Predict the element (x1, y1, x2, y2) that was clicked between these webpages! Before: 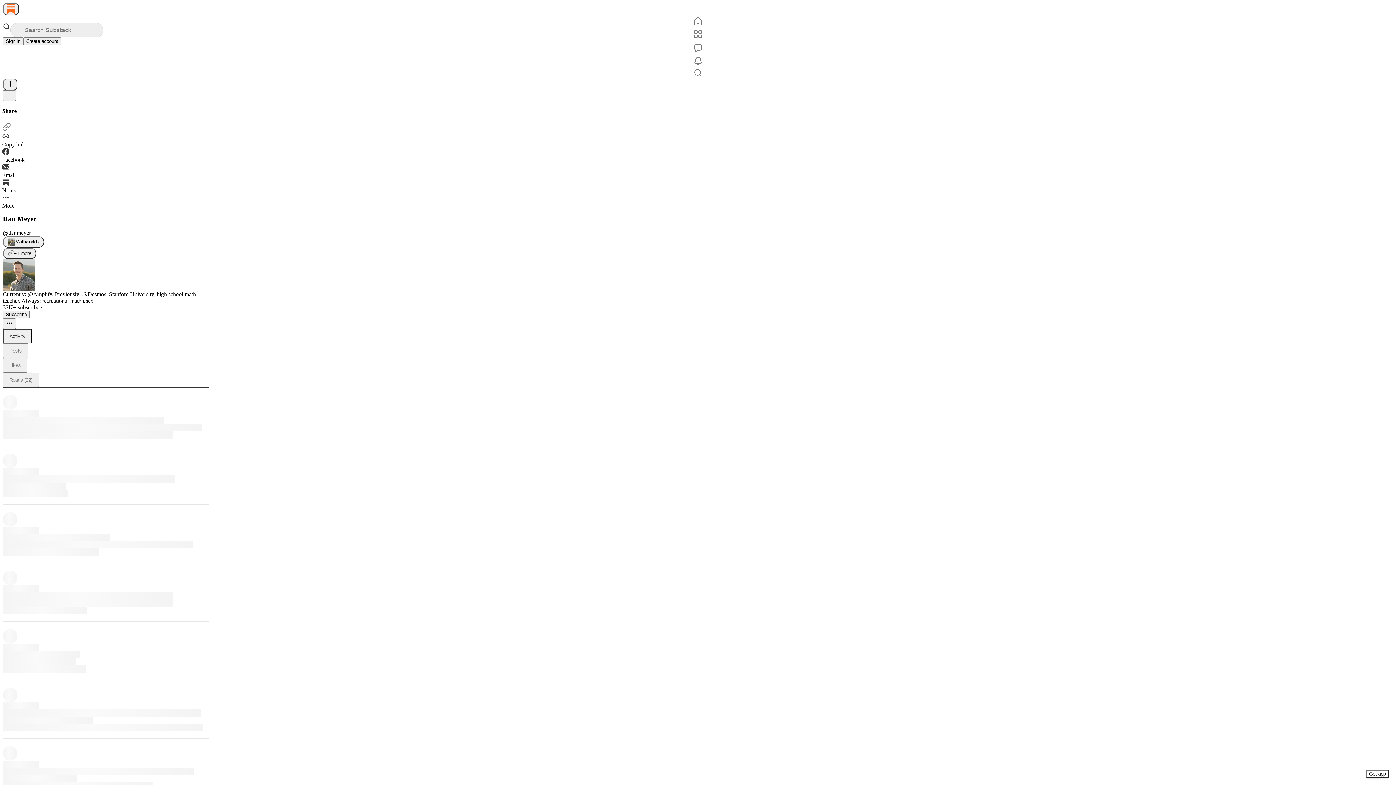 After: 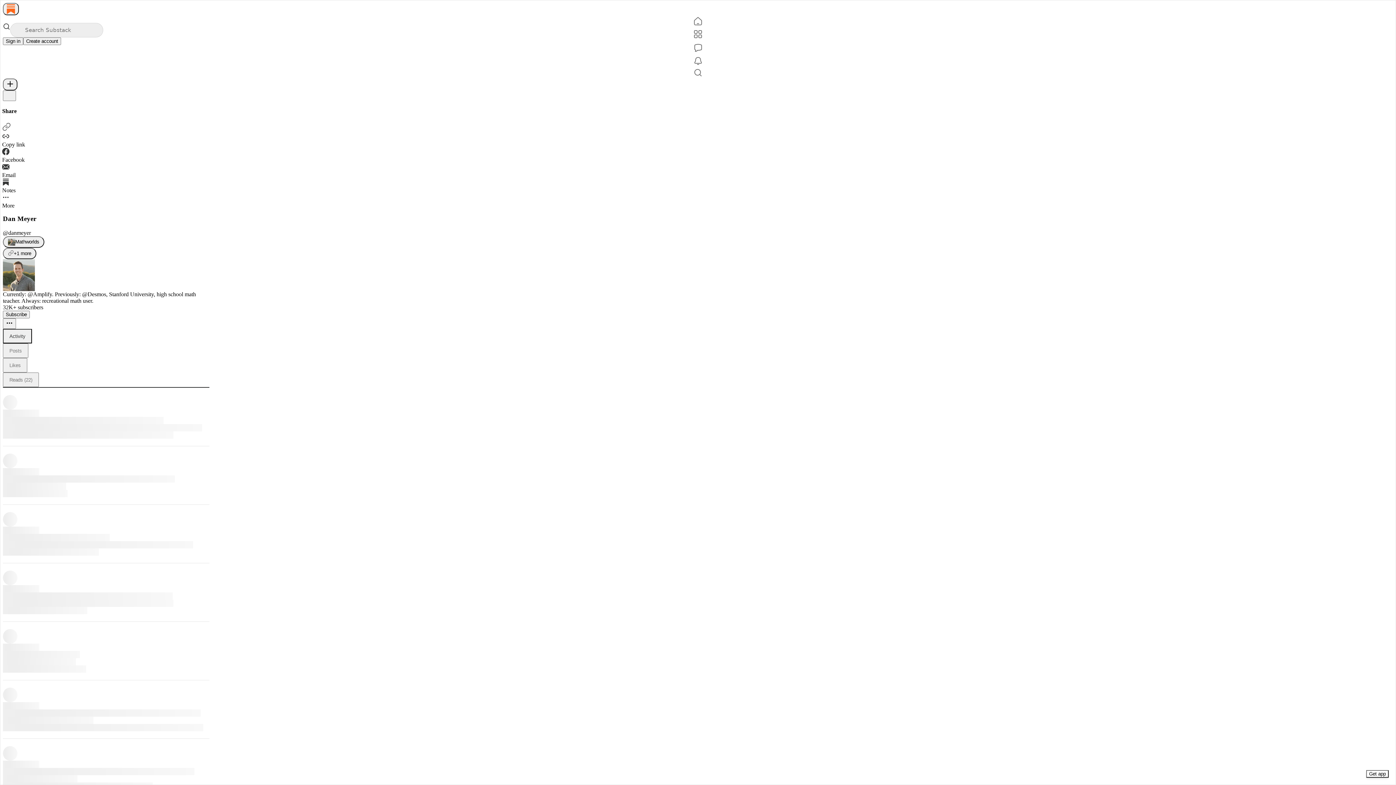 Action: bbox: (2, 122, 210, 132)